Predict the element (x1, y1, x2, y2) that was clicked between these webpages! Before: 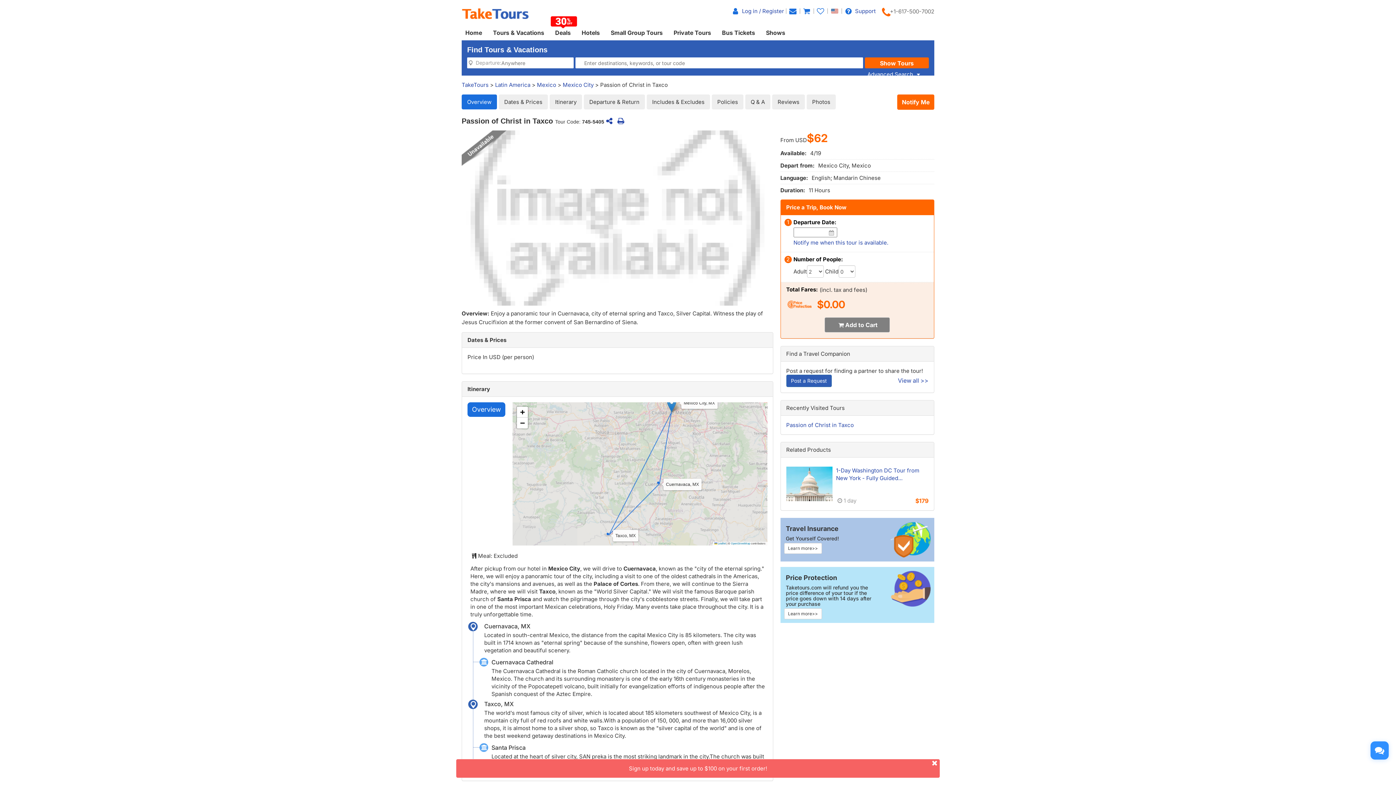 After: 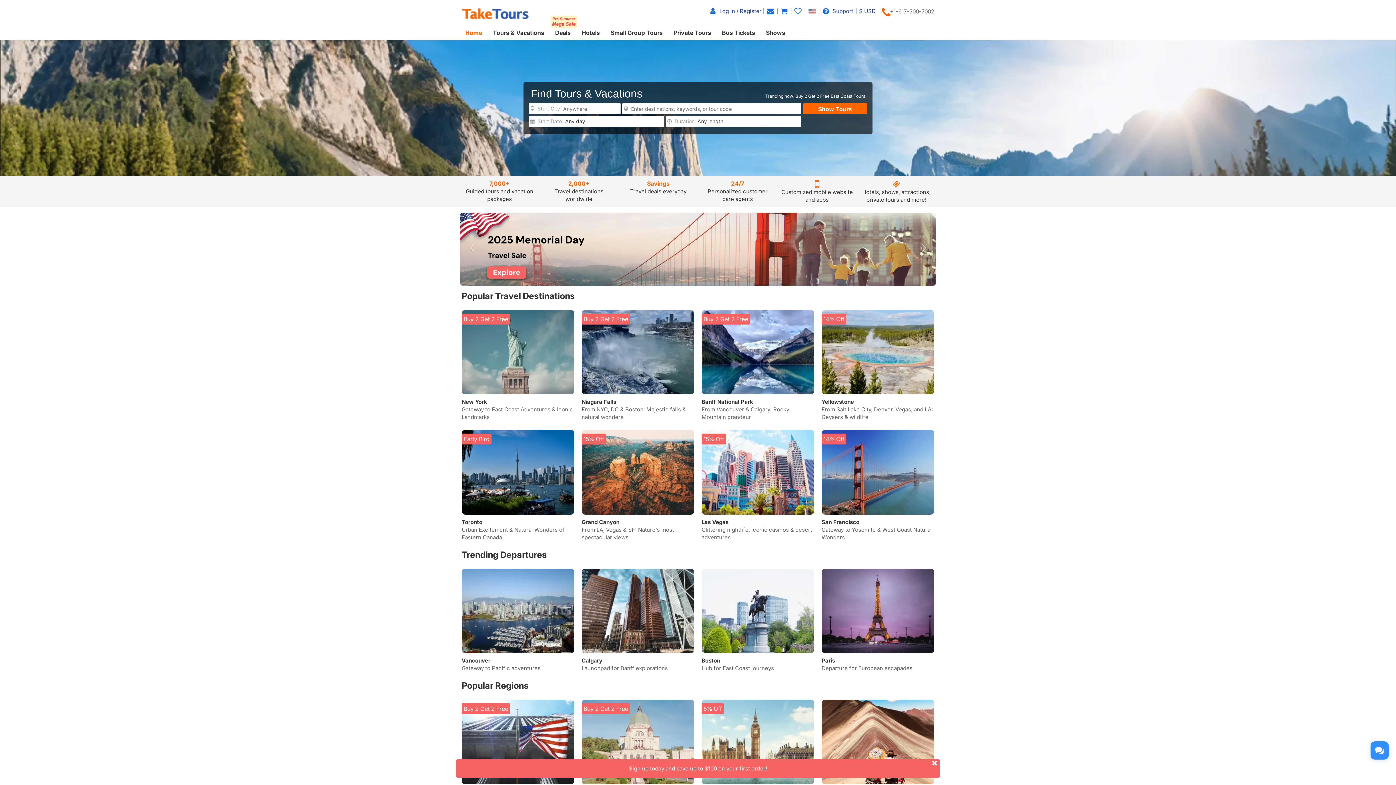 Action: label: TakeTours bbox: (461, 81, 488, 88)